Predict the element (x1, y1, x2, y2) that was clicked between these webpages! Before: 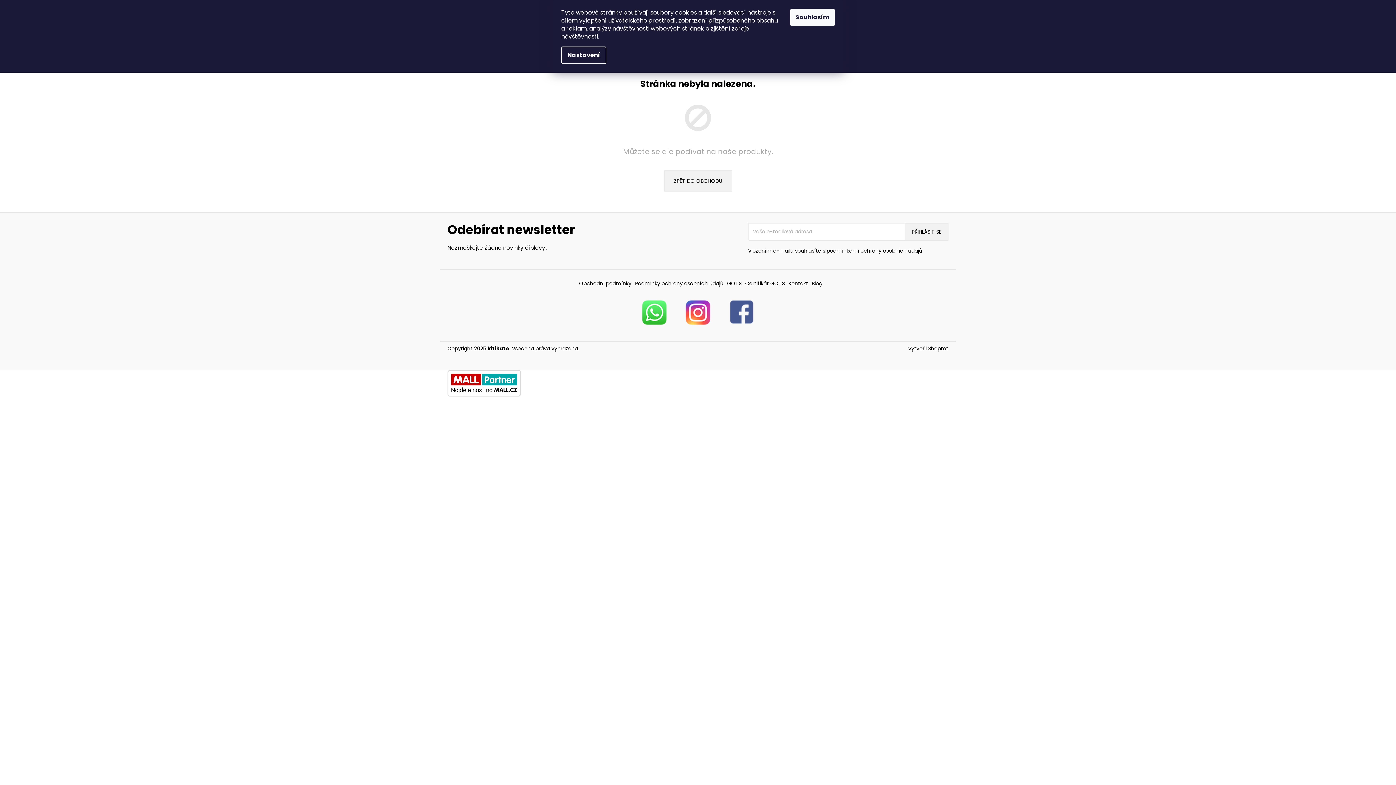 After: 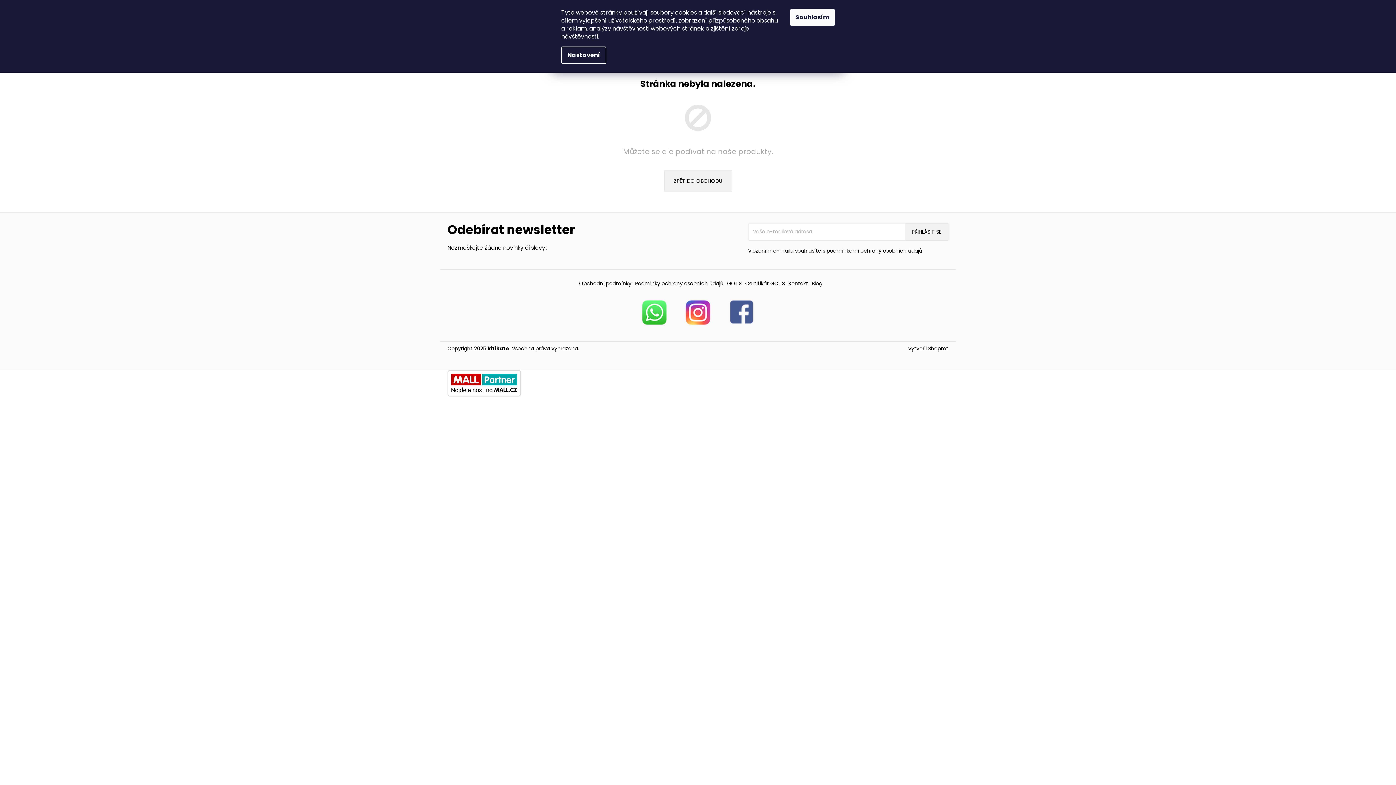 Action: bbox: (680, 308, 716, 315)